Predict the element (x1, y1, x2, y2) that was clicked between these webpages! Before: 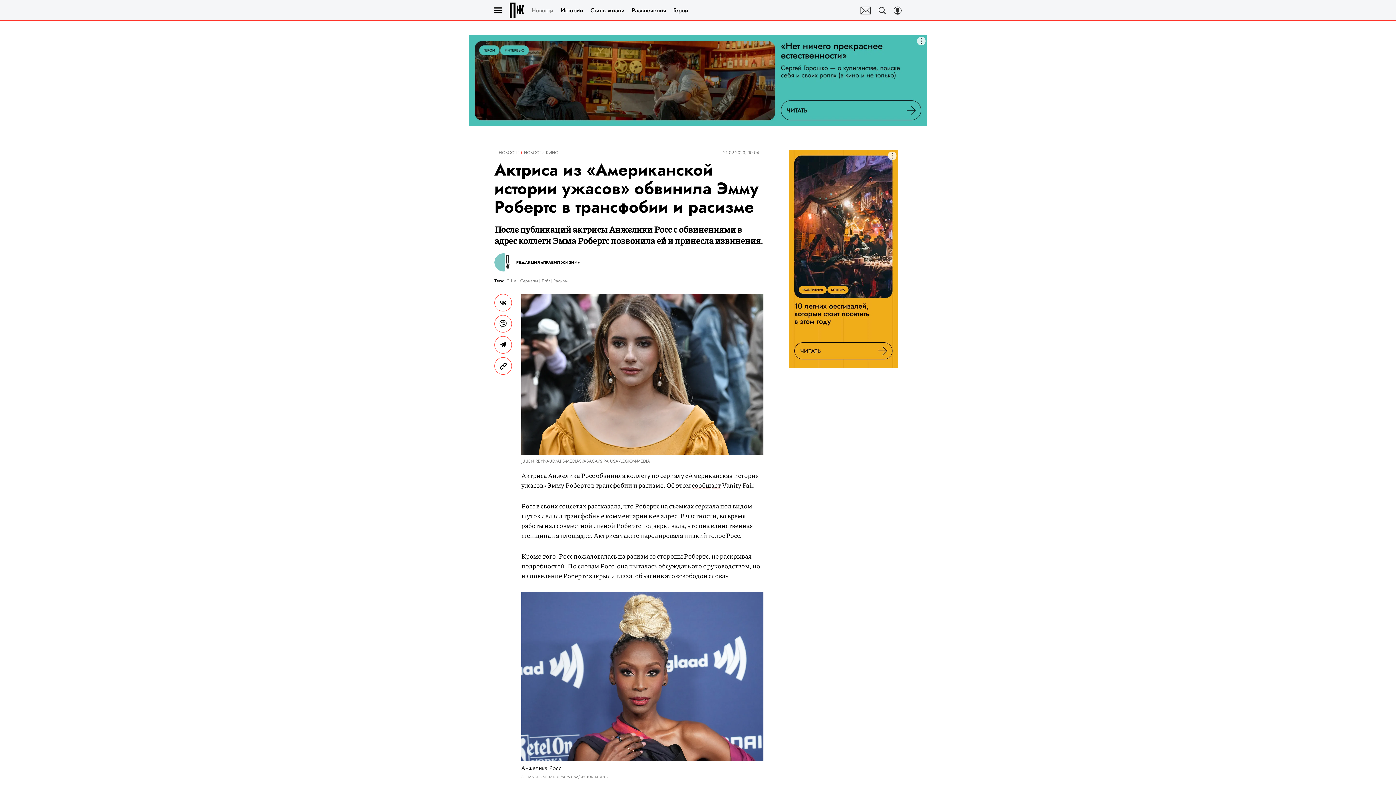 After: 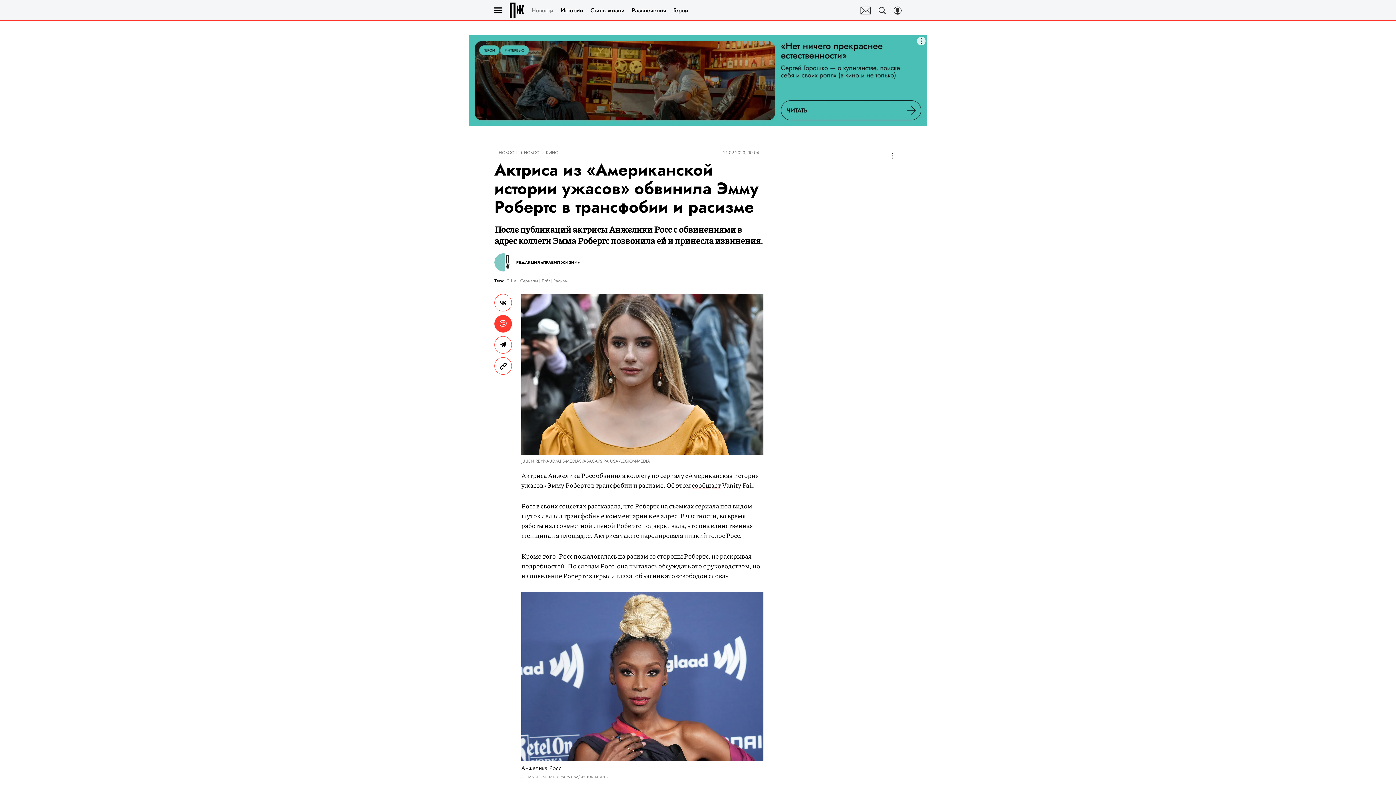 Action: bbox: (494, 315, 512, 332) label: Share VB